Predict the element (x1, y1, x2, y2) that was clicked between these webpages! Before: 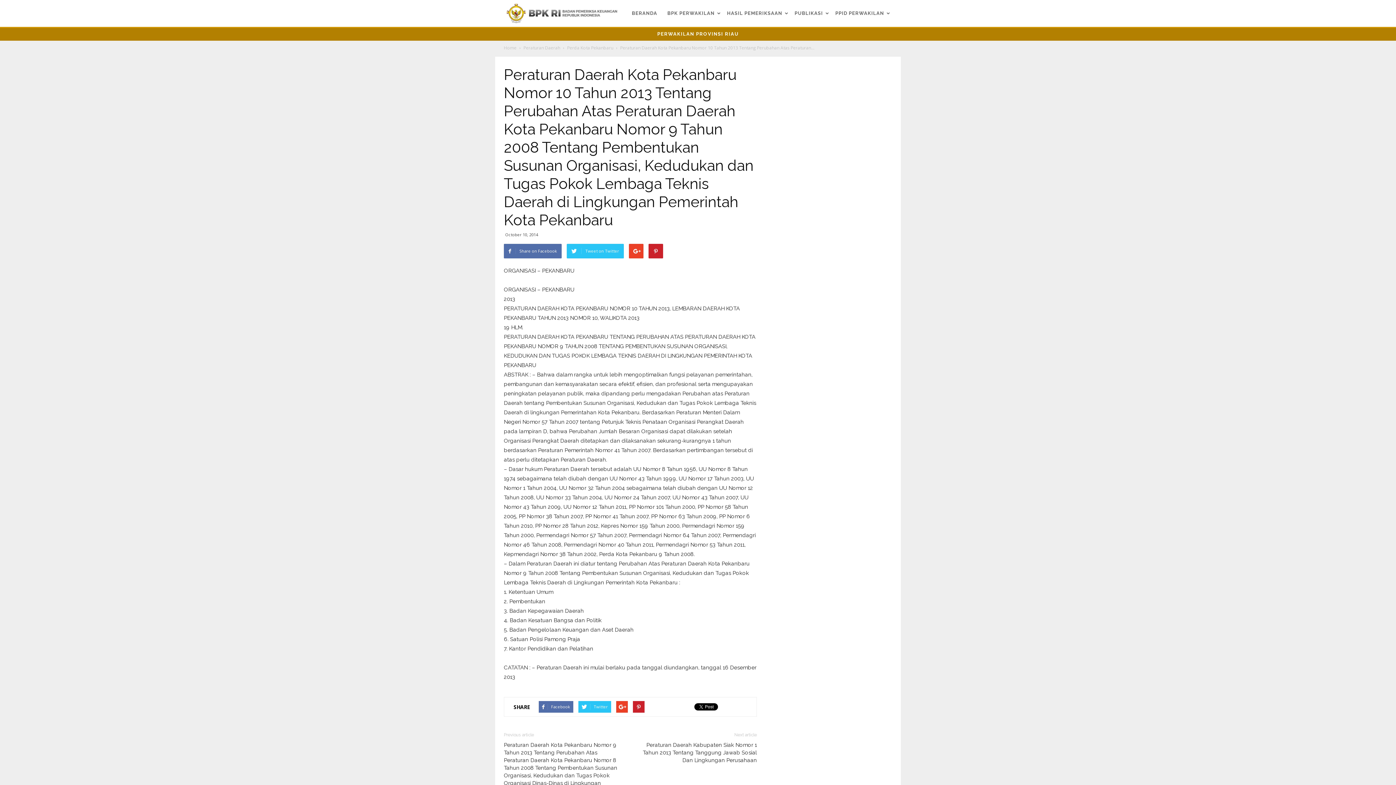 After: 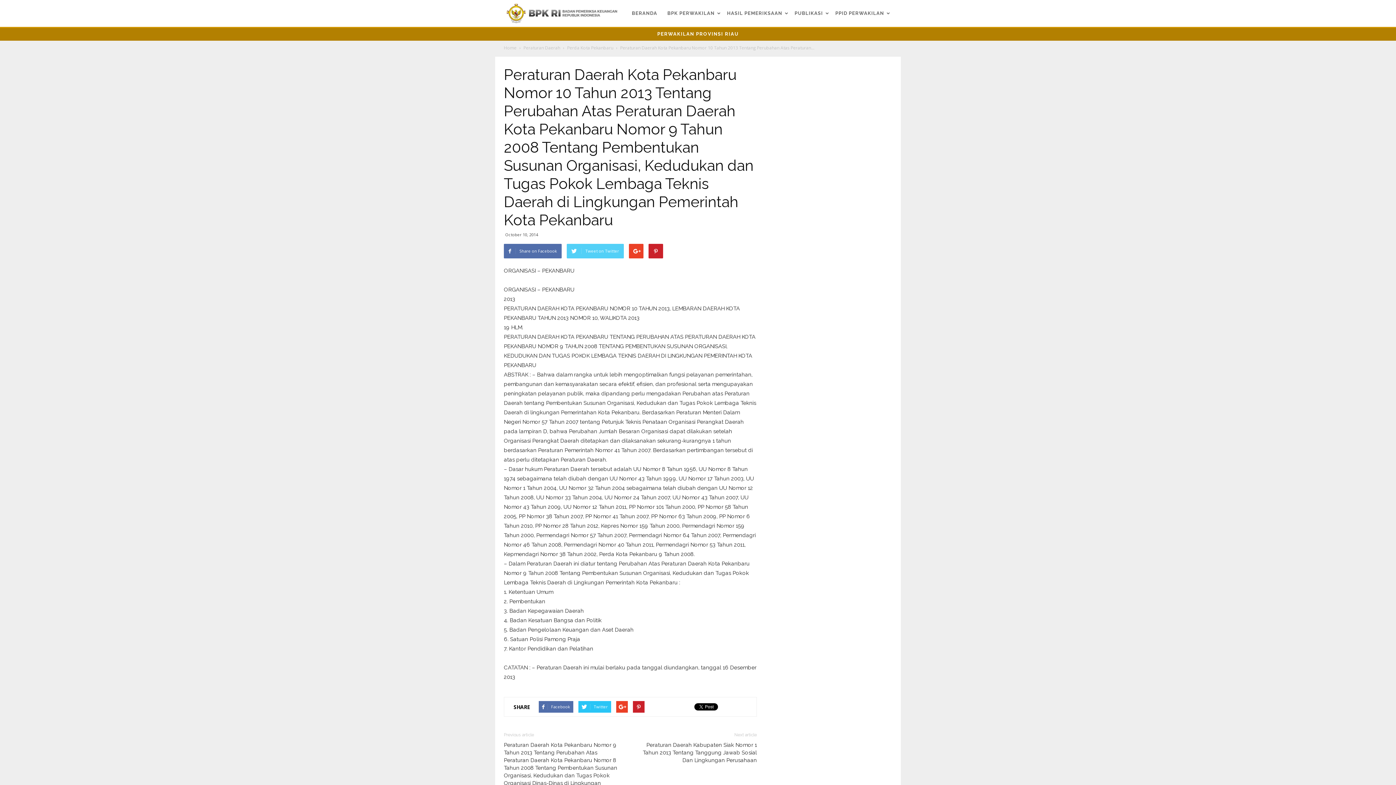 Action: bbox: (566, 244, 624, 258) label: Tweet on Twitter